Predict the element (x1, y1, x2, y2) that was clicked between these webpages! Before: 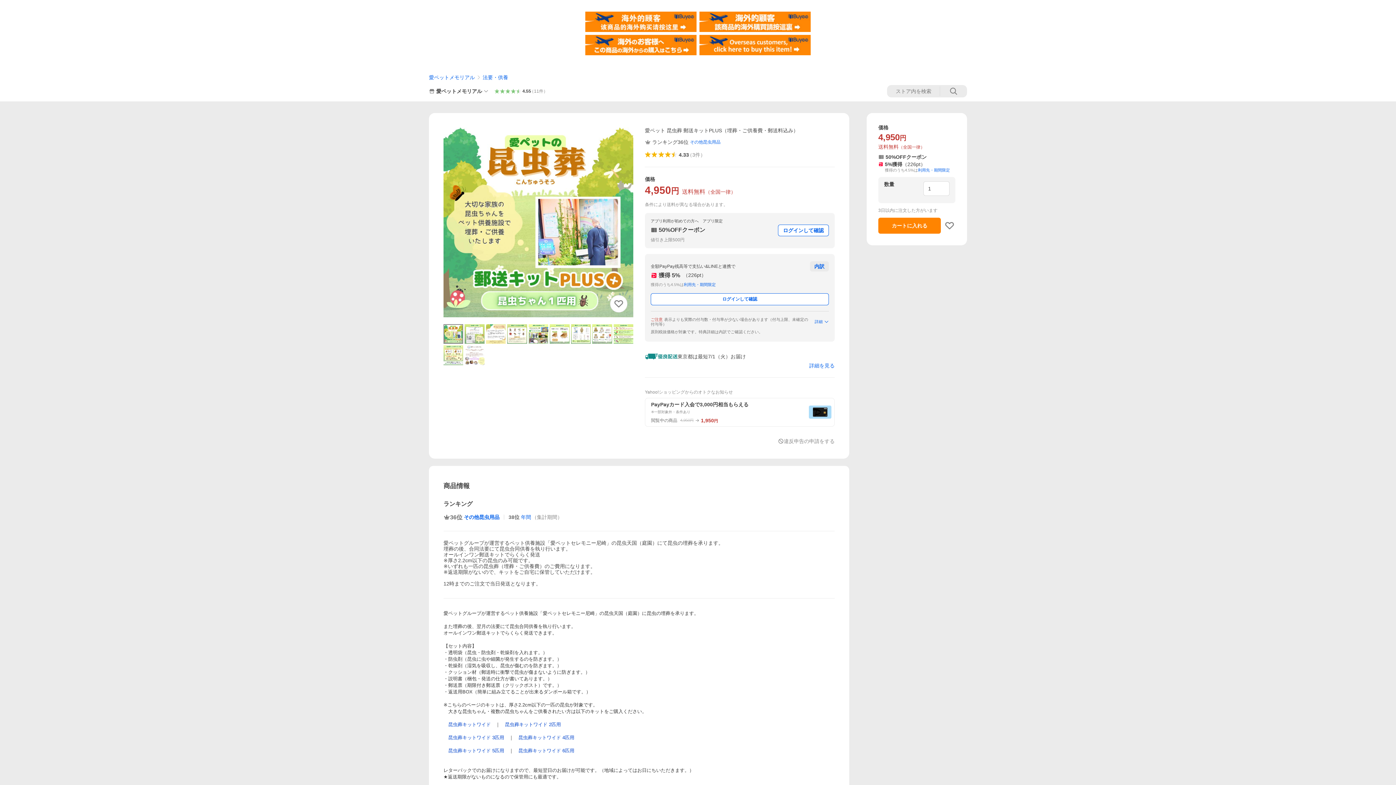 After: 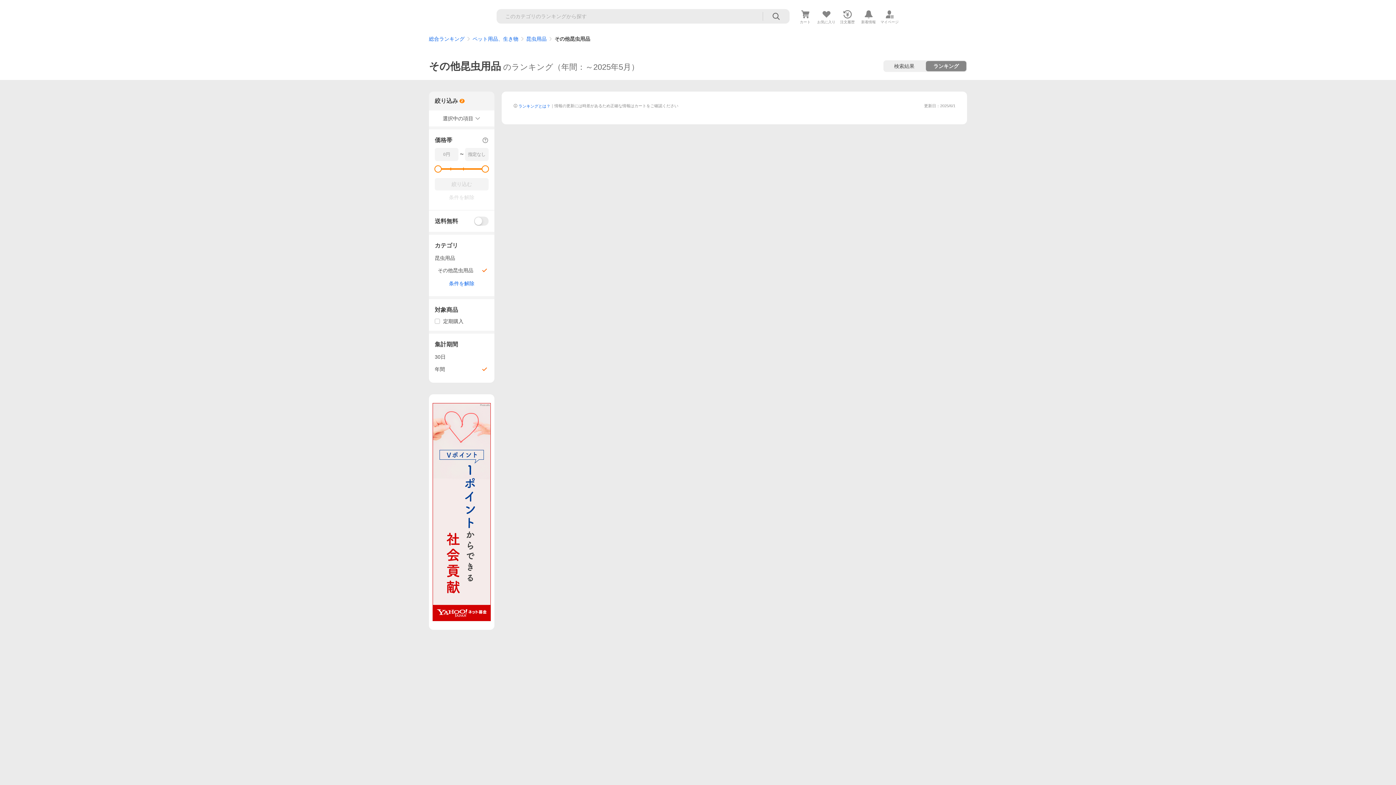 Action: bbox: (521, 514, 531, 520) label: 年間